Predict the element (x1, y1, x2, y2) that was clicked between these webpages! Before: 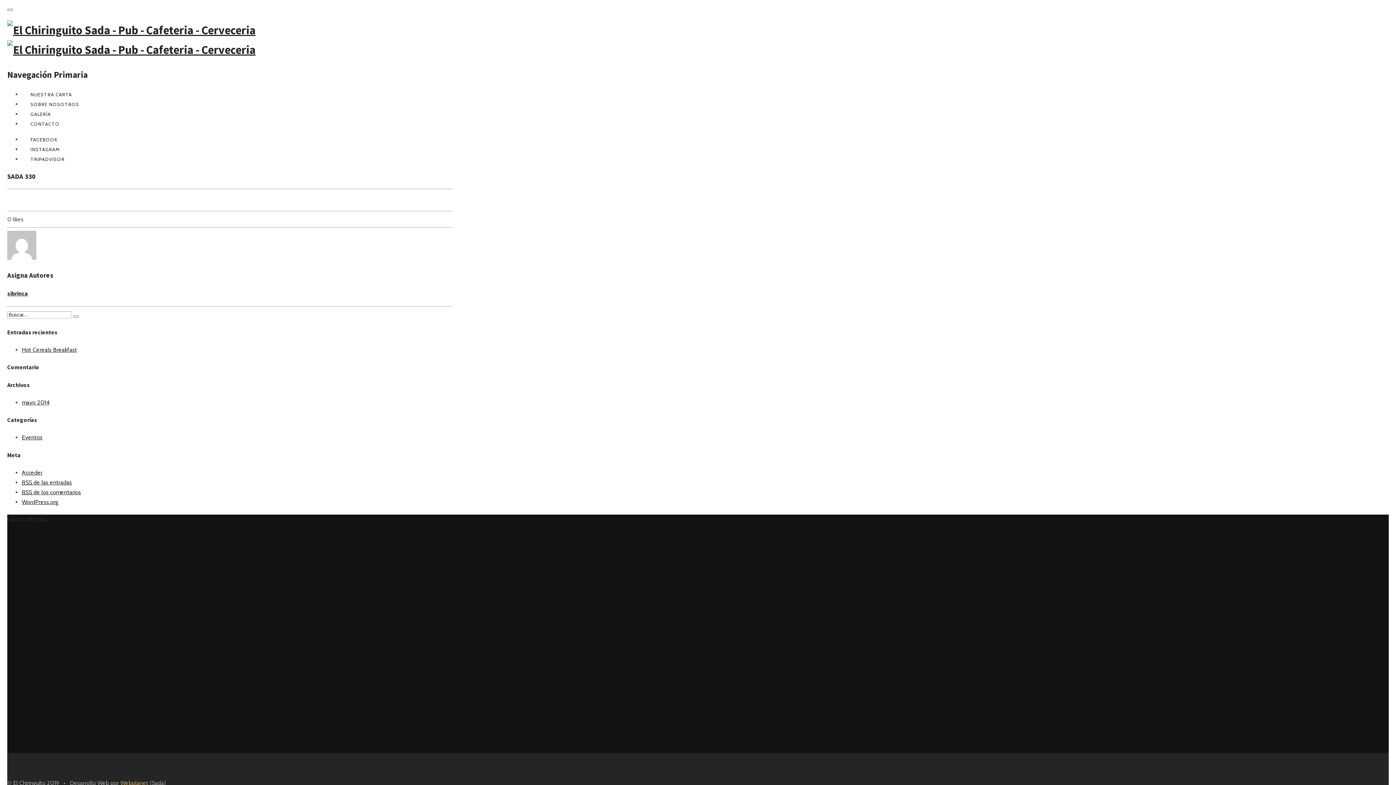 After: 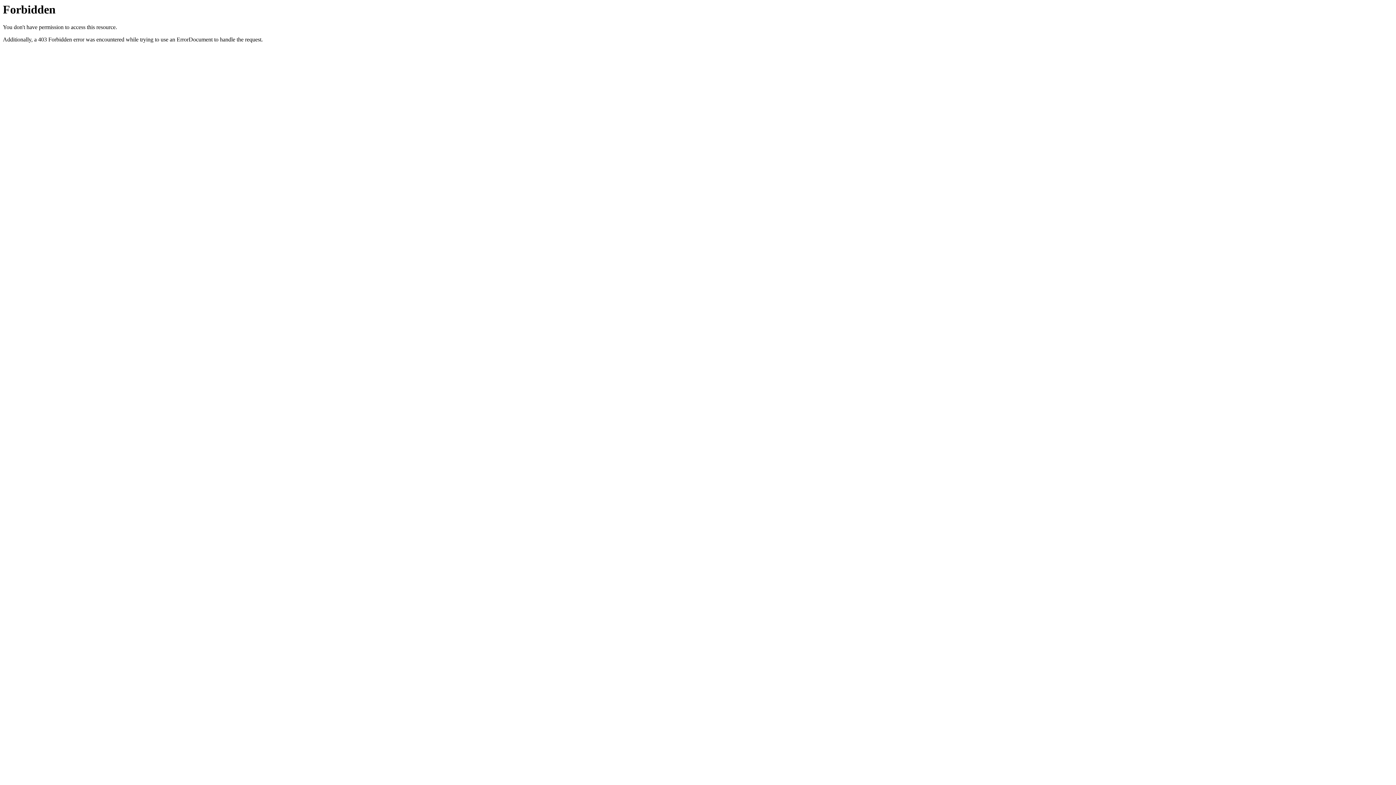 Action: bbox: (21, 91, 80, 97) label: NUESTRA CARTA